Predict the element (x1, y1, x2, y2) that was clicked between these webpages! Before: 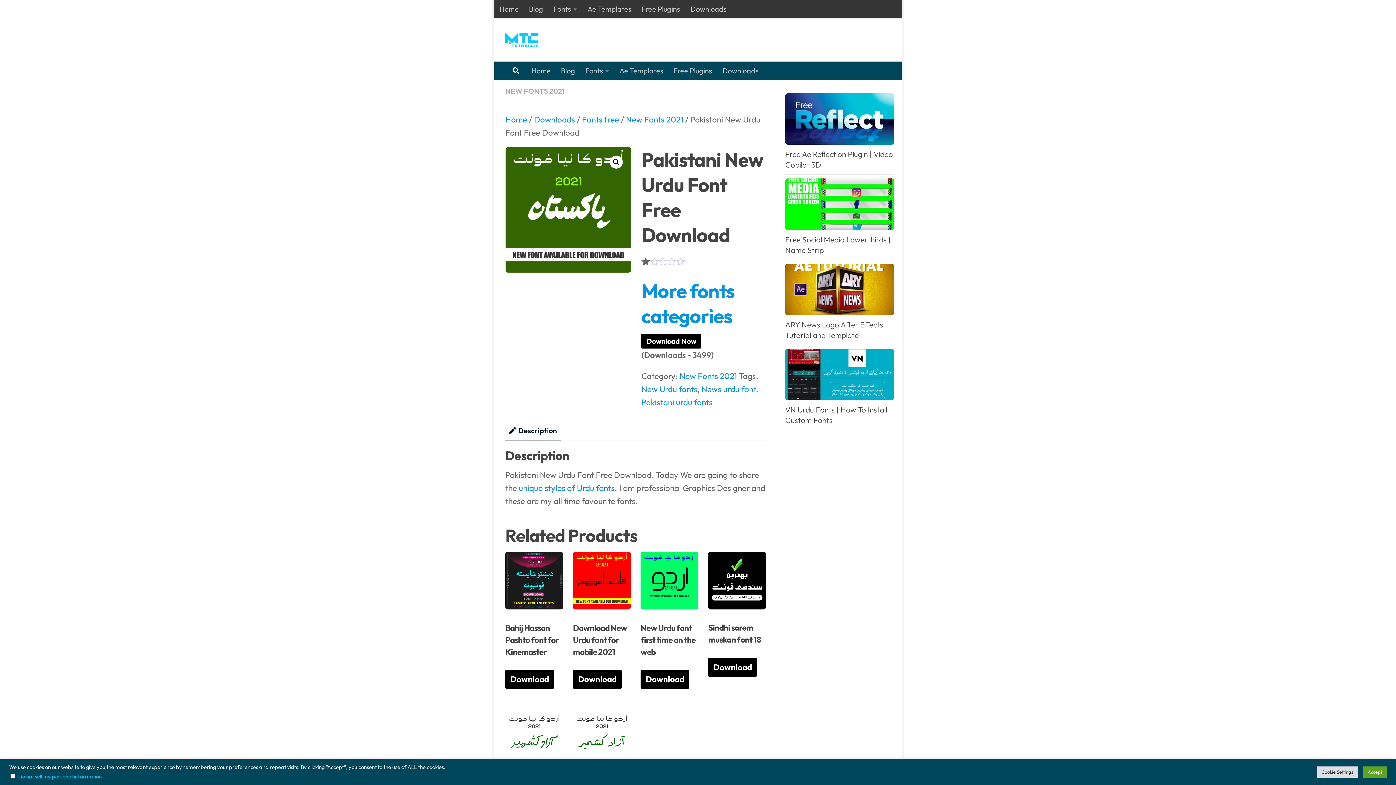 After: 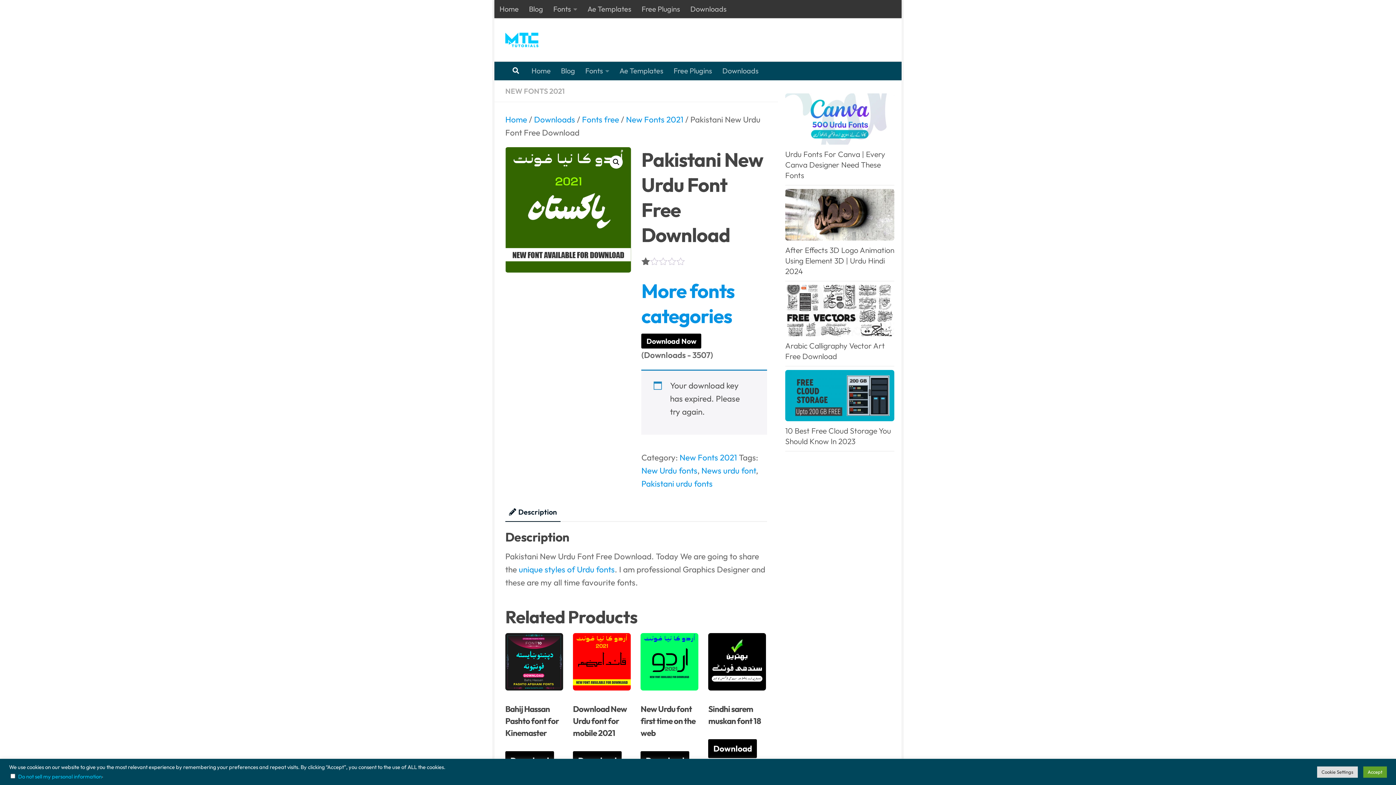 Action: bbox: (641, 333, 701, 348) label: Download Now